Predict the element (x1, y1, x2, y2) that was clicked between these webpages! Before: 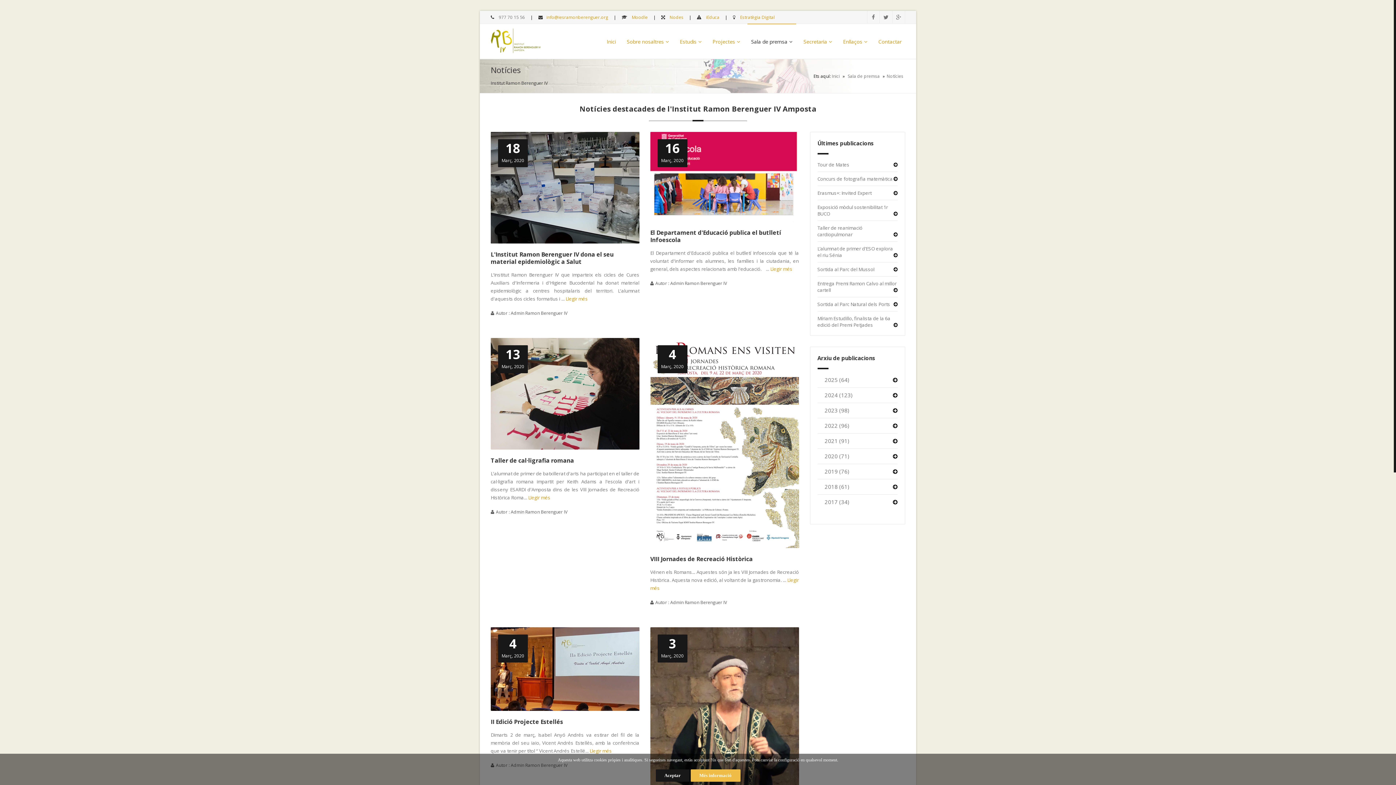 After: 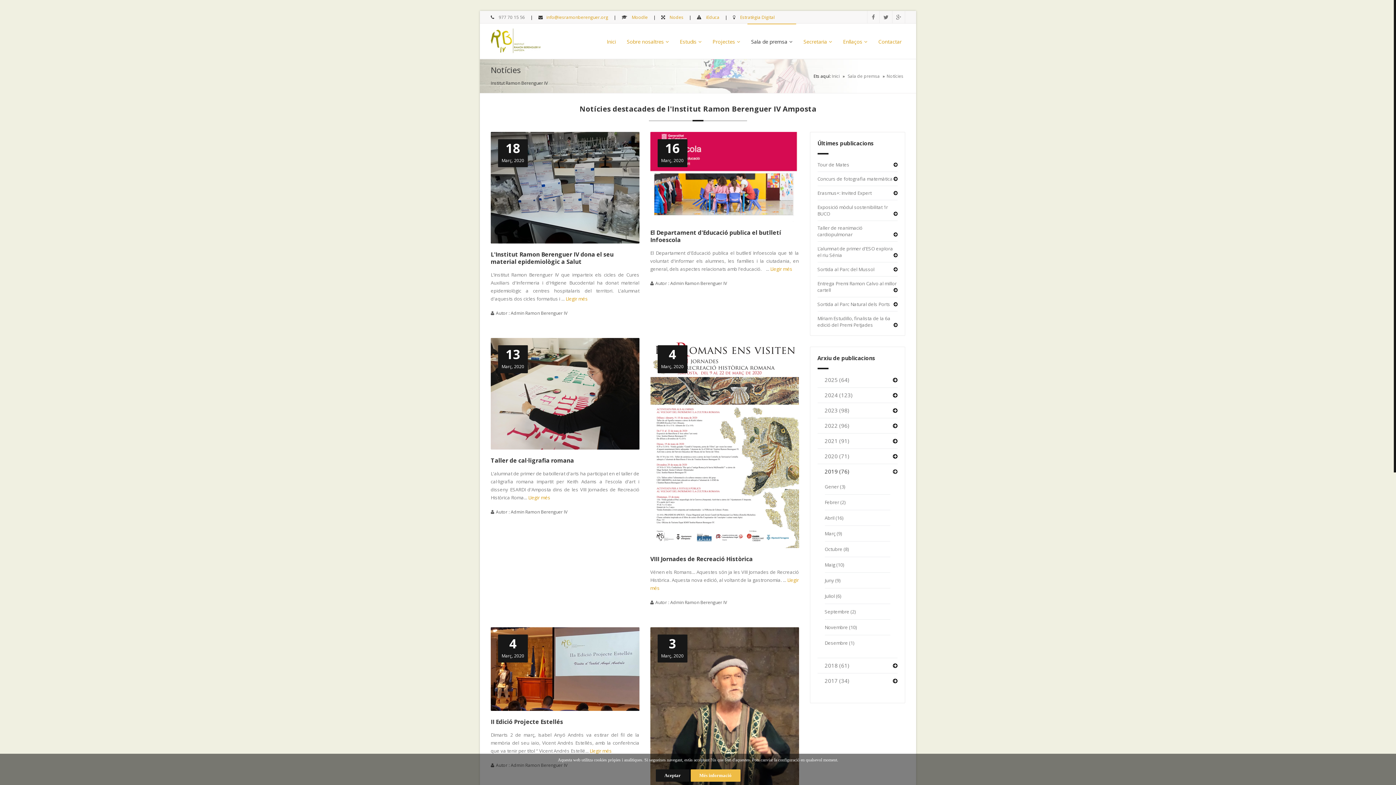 Action: label: 2019 (76) bbox: (817, 464, 856, 478)